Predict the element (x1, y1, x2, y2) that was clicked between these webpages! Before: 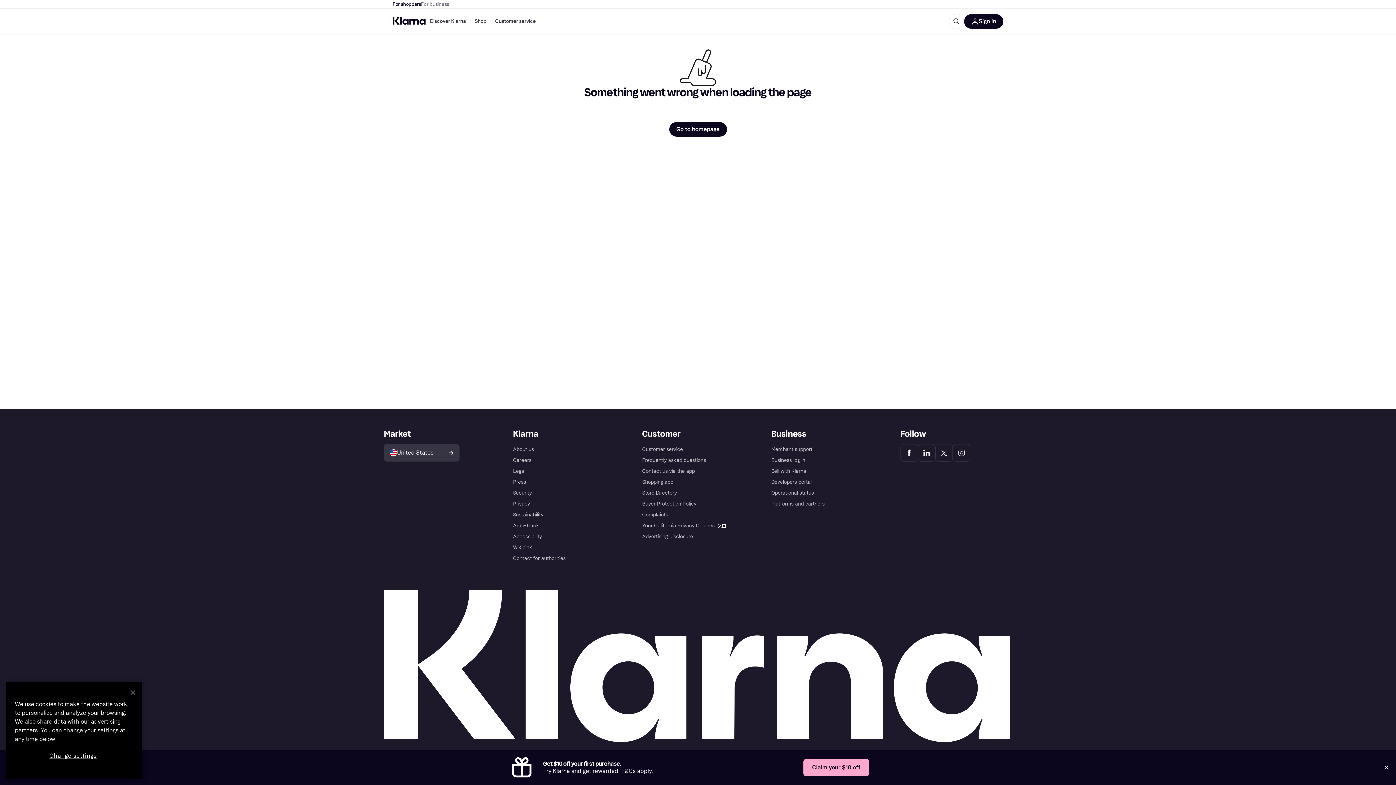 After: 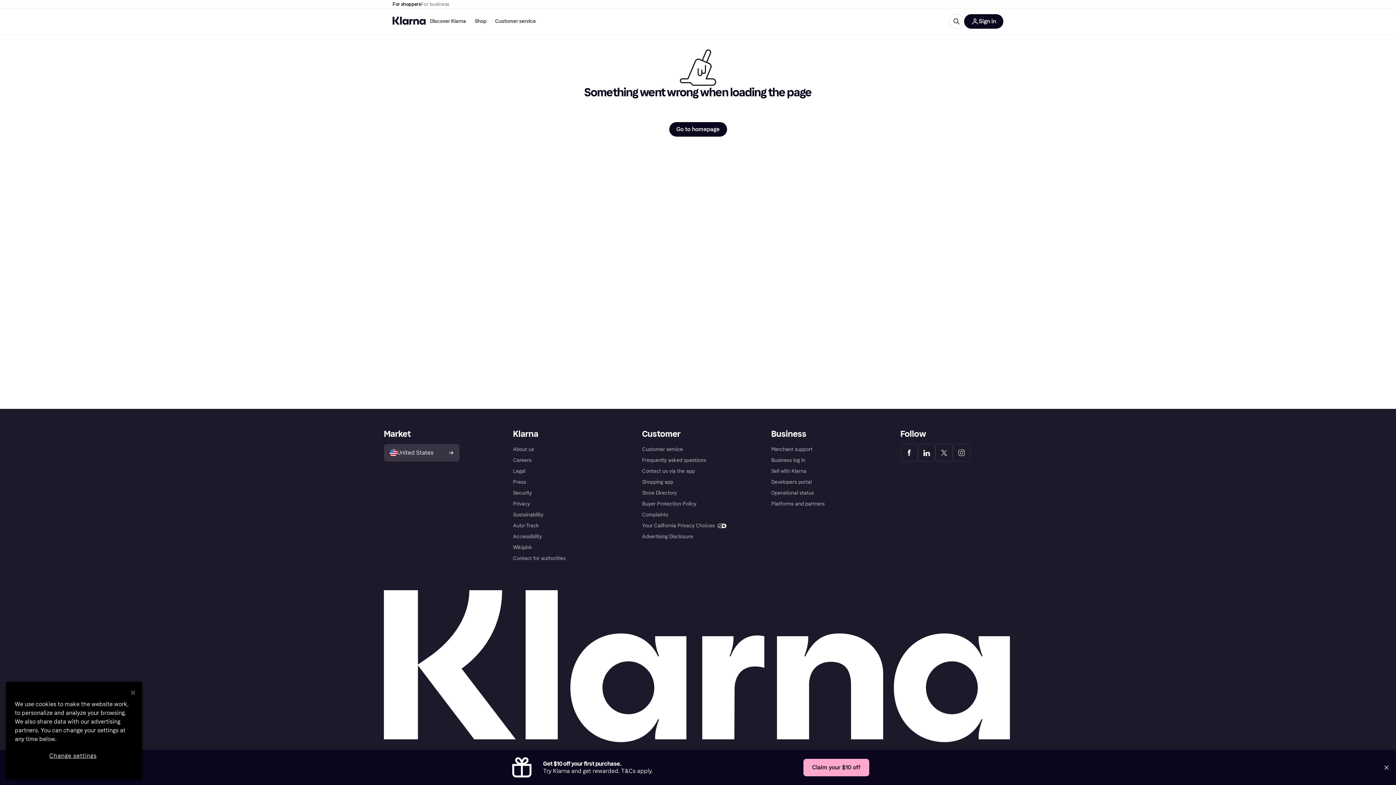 Action: label: For shoppers bbox: (392, 0, 421, 8)